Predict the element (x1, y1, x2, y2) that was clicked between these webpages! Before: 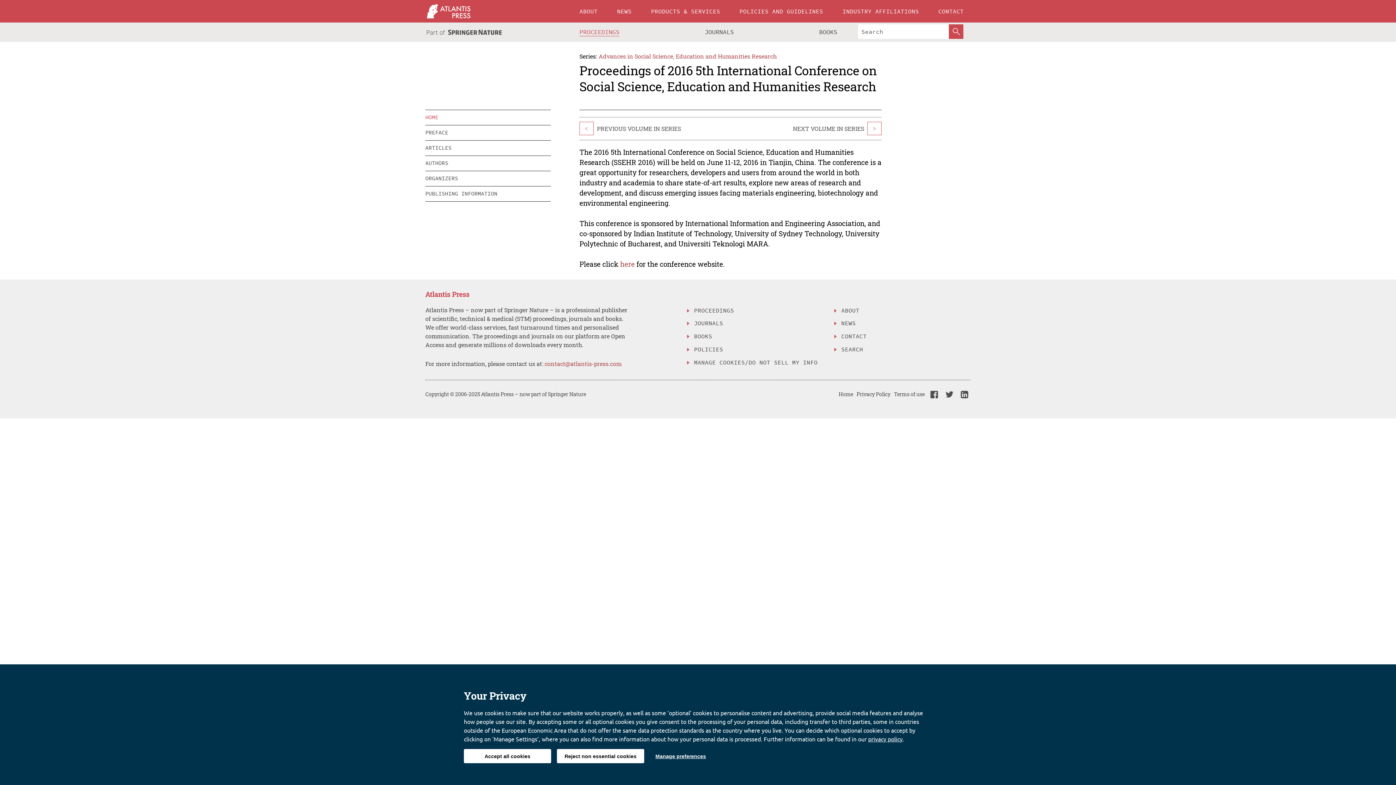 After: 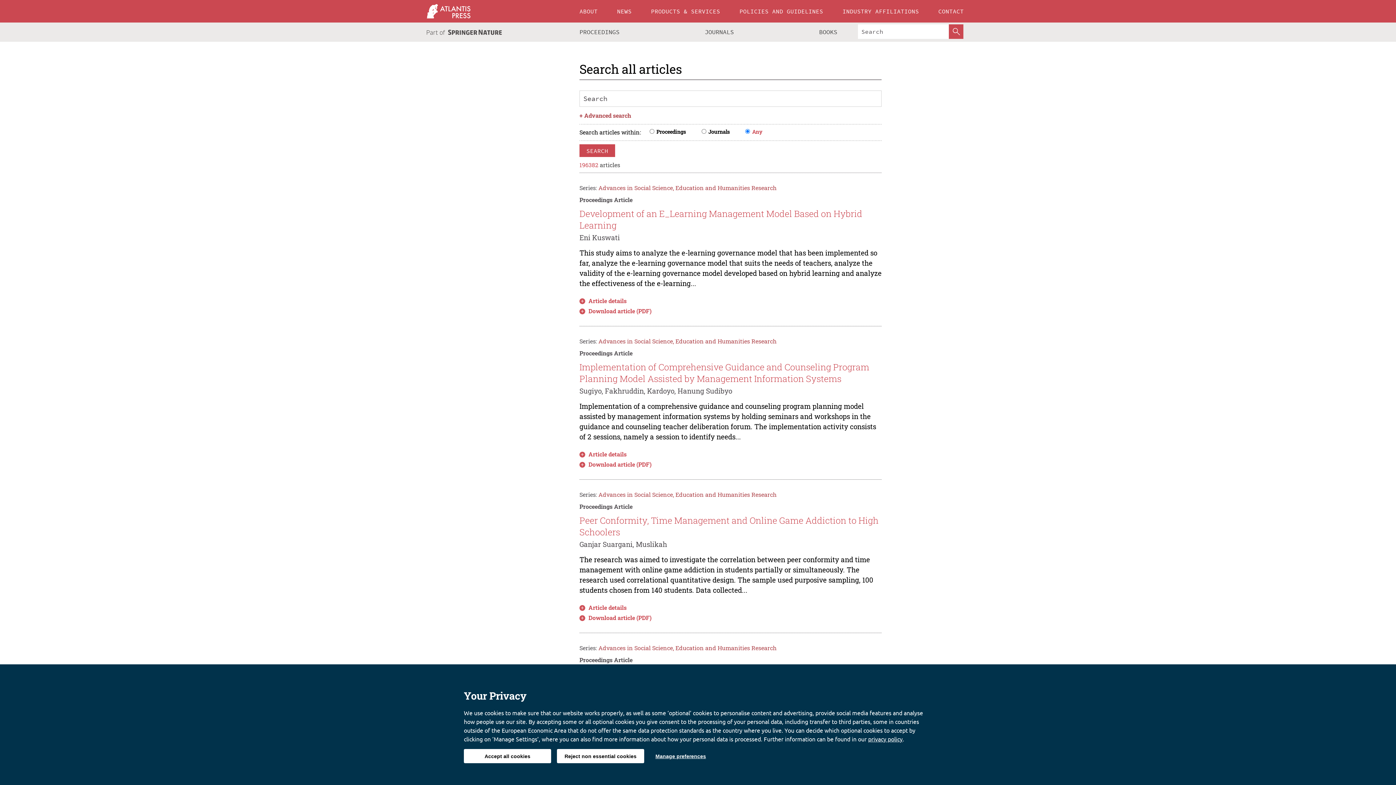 Action: bbox: (949, 24, 963, 38) label: SearchButton